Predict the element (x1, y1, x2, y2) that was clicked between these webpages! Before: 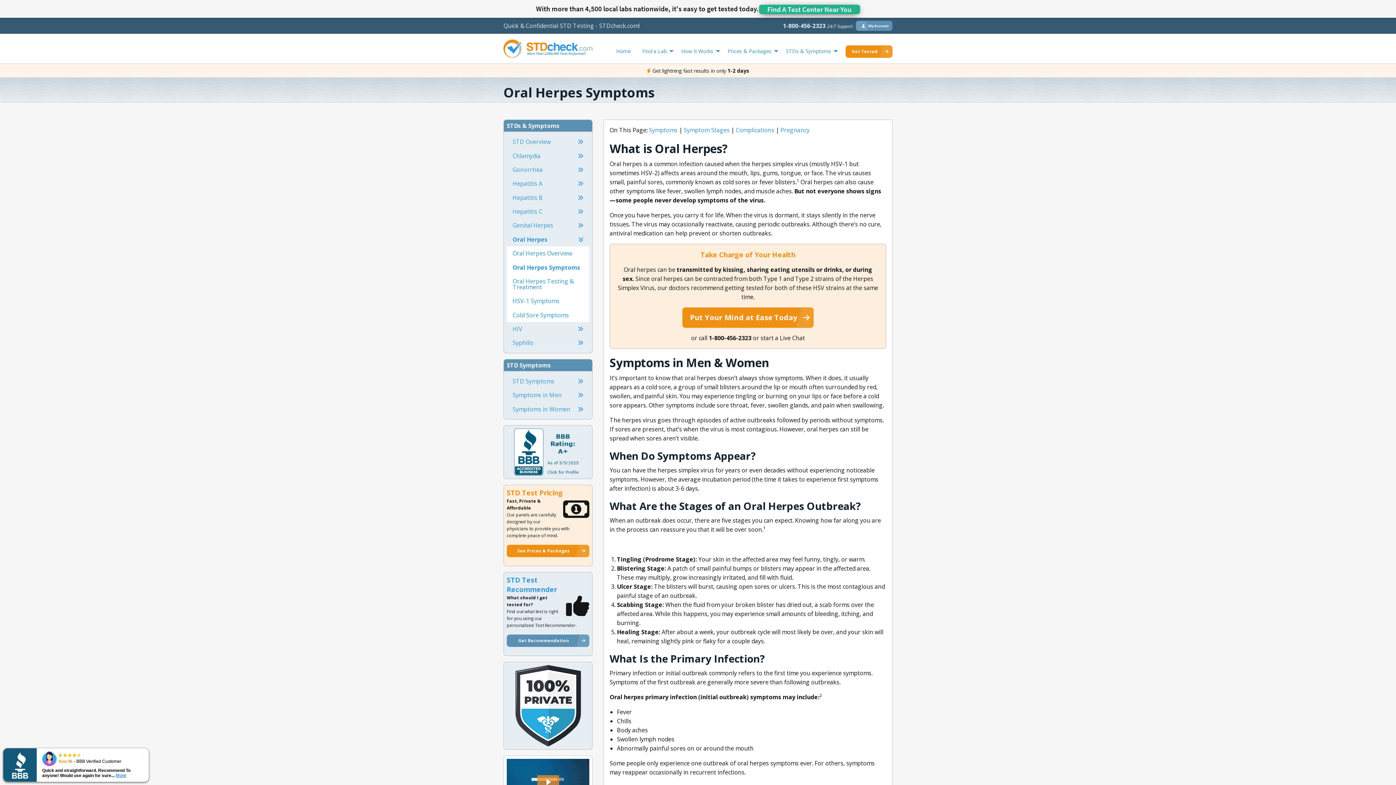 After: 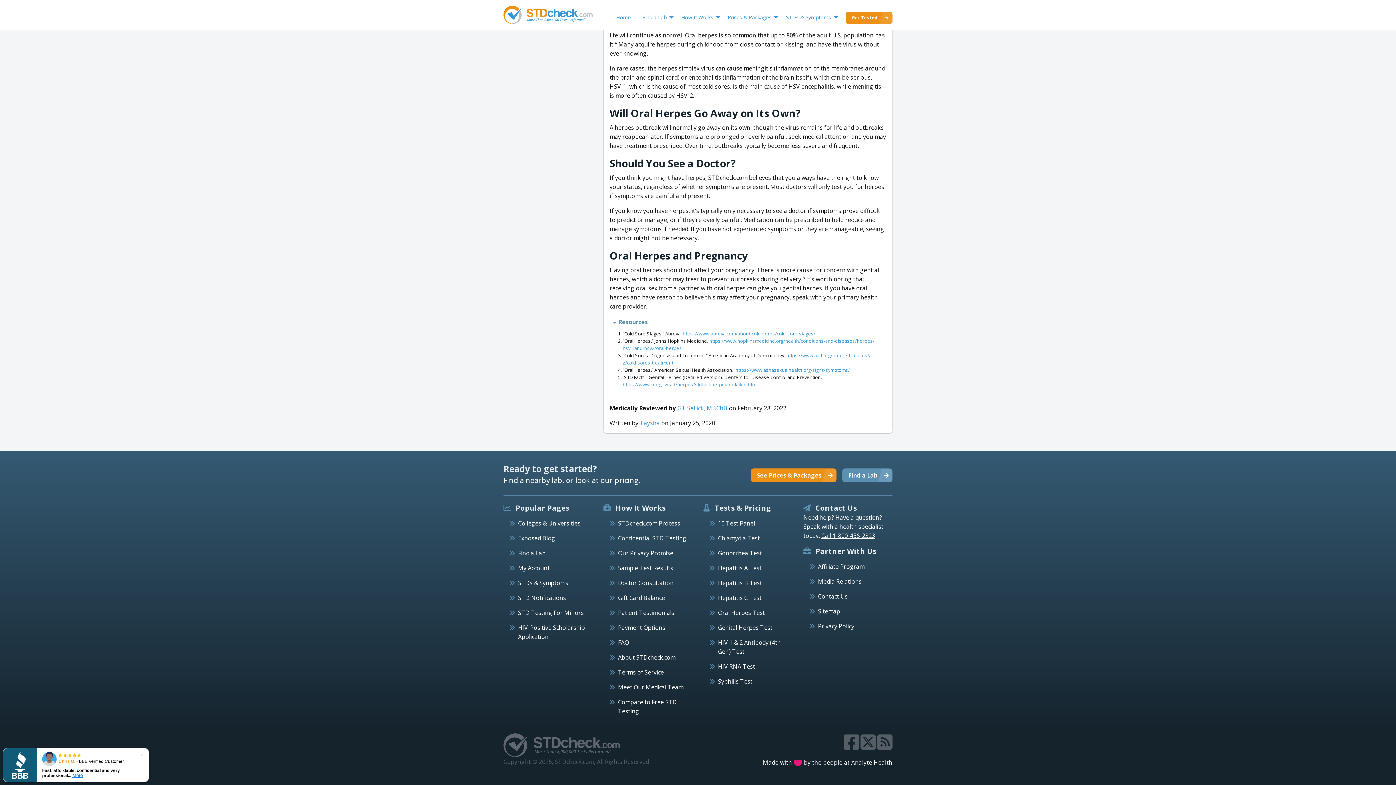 Action: bbox: (780, 126, 809, 134) label: Pregnancy